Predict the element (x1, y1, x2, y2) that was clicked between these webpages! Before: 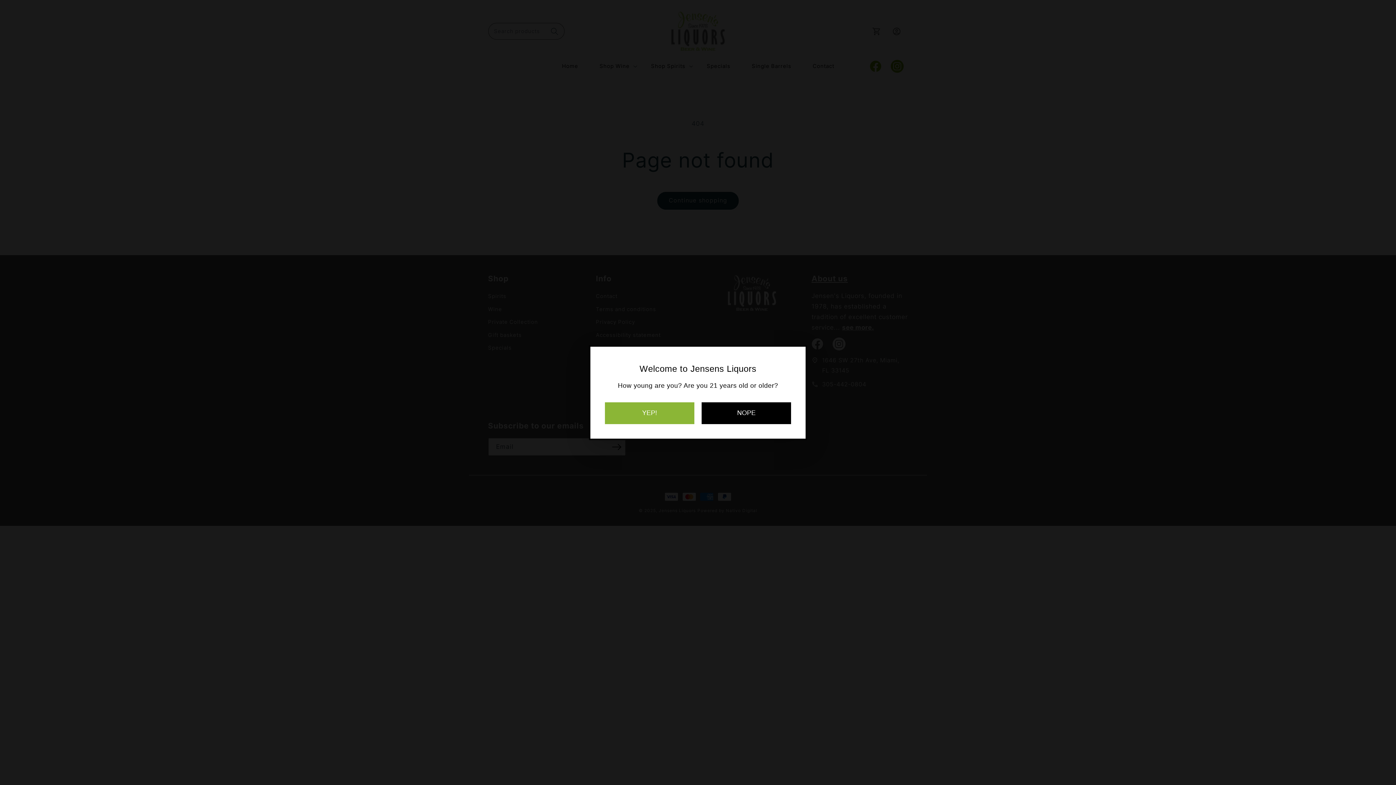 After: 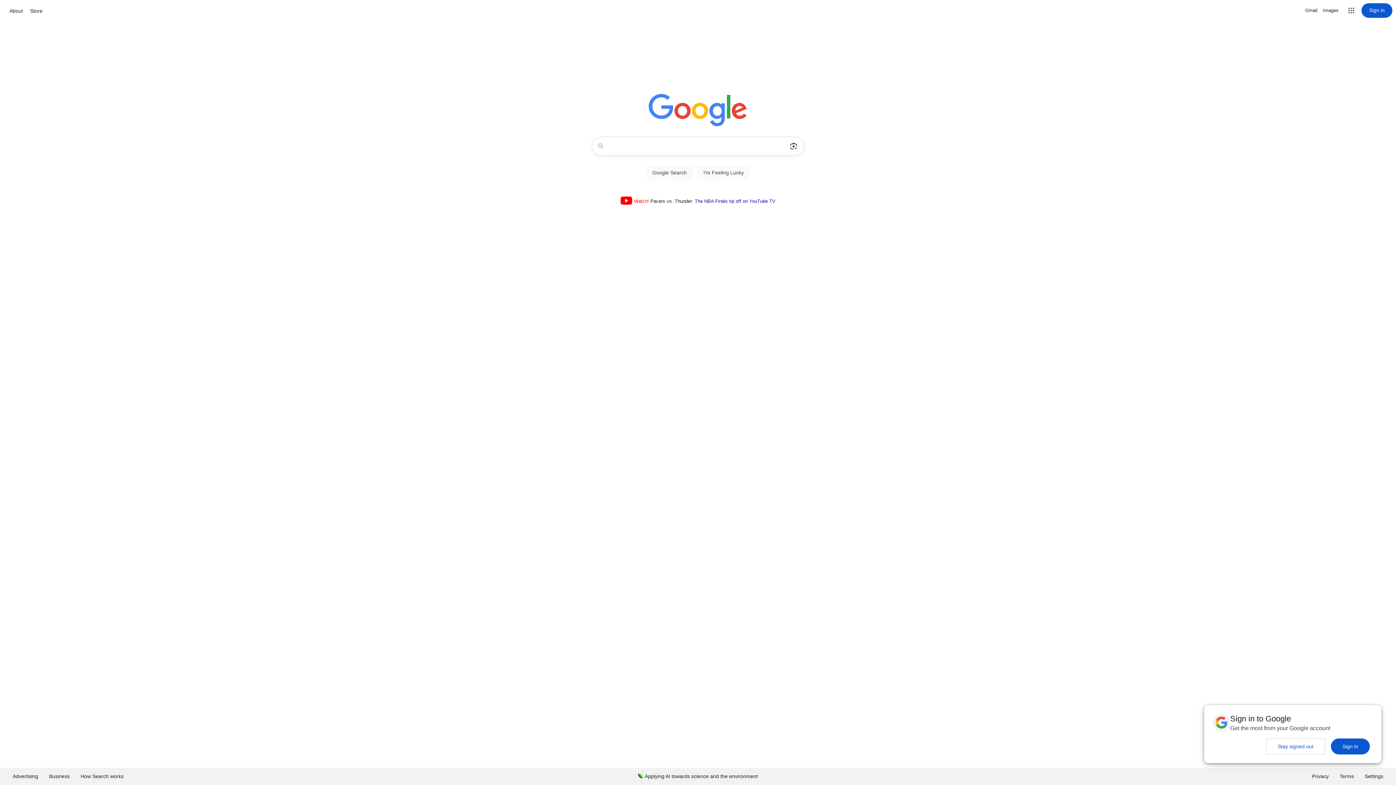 Action: bbox: (701, 402, 791, 424) label: NOPE